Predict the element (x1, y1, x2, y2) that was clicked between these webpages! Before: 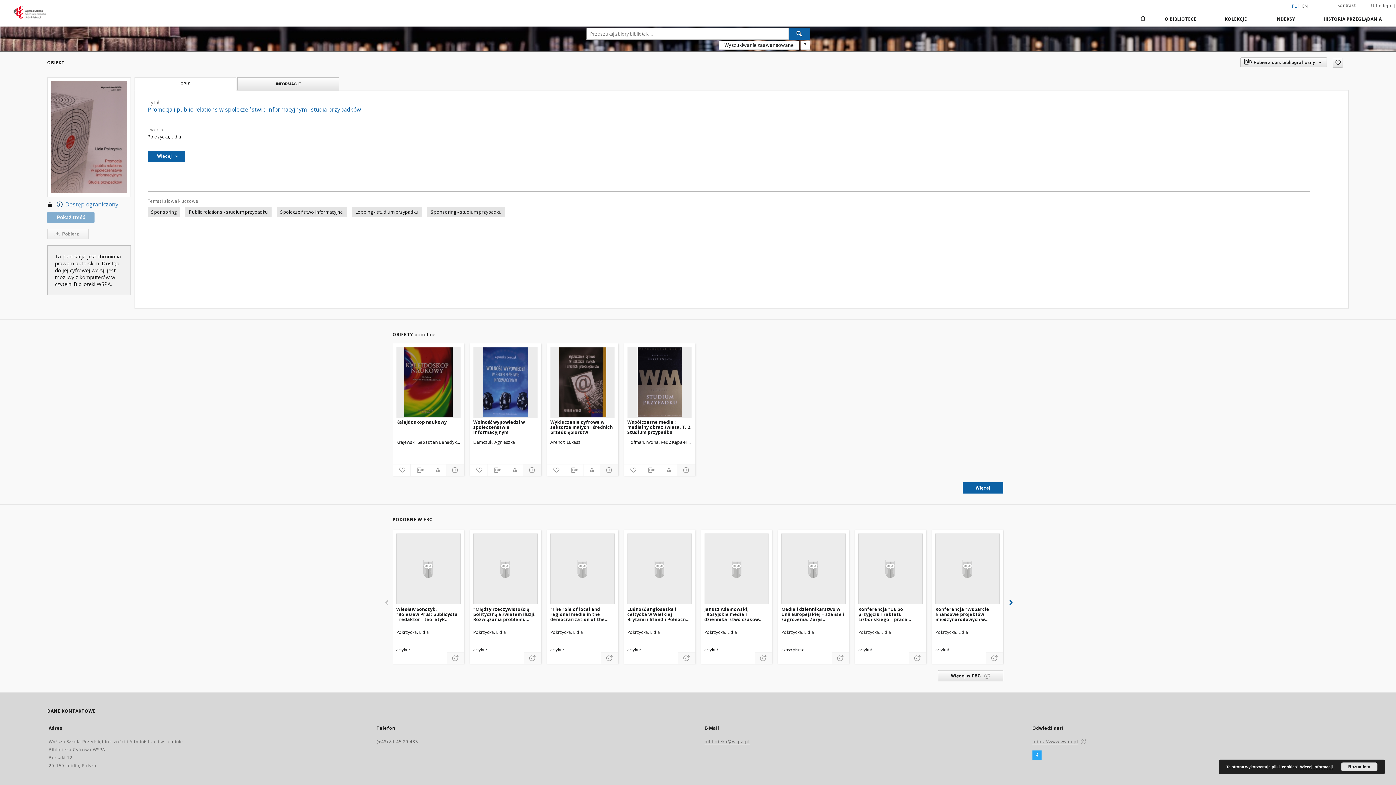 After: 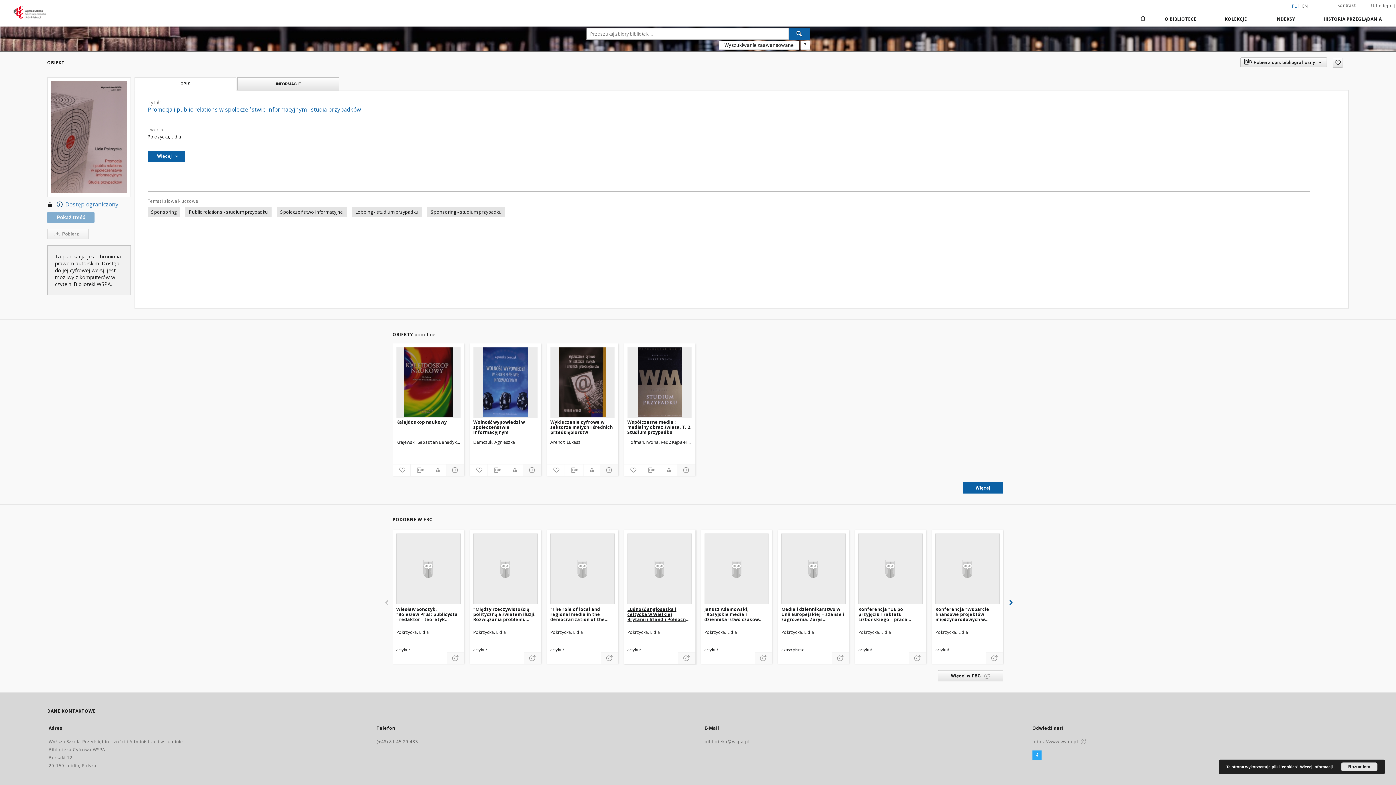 Action: label: Ludność anglosaska i celtycka w Wielkiej Brytanii i Irlandii Północnej : struktura i rozmieszczenie bbox: (627, 607, 691, 622)